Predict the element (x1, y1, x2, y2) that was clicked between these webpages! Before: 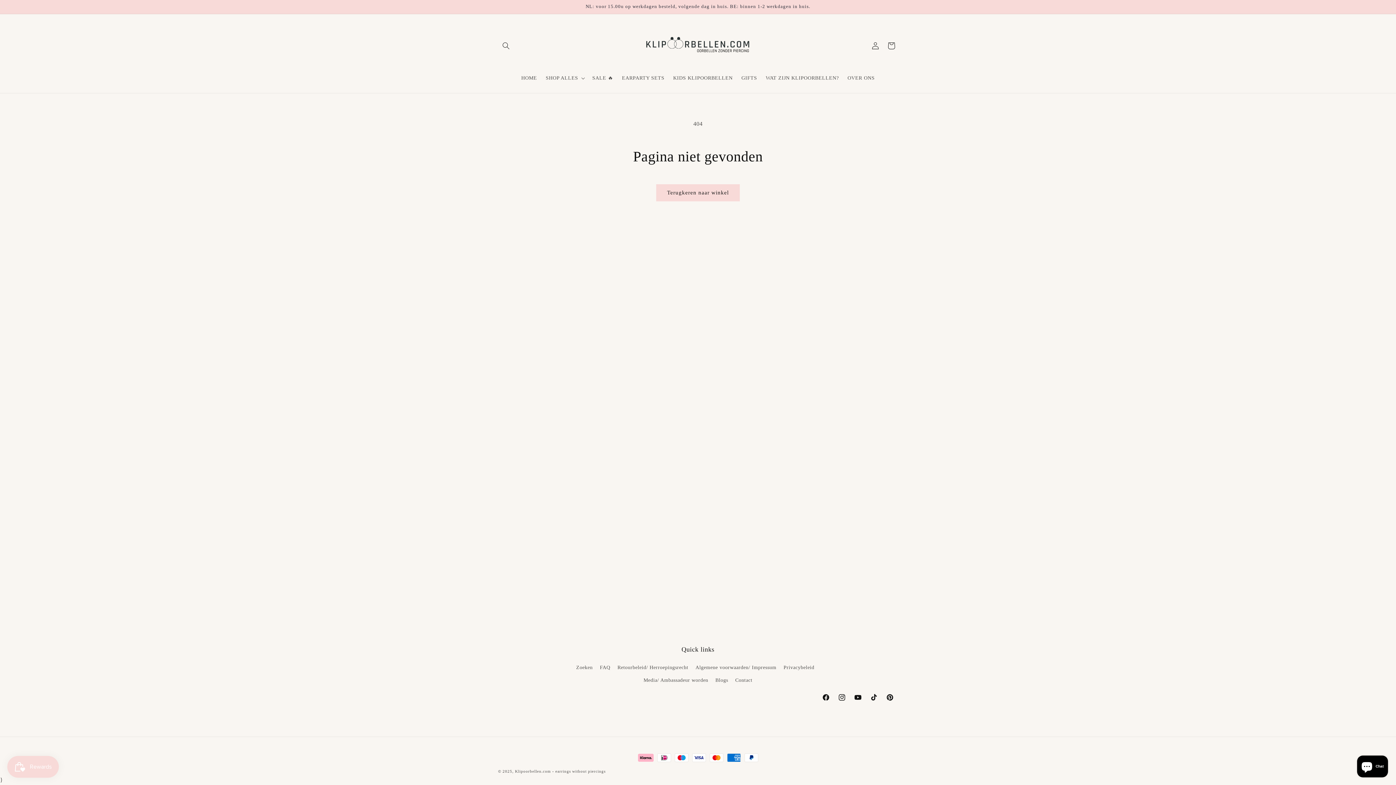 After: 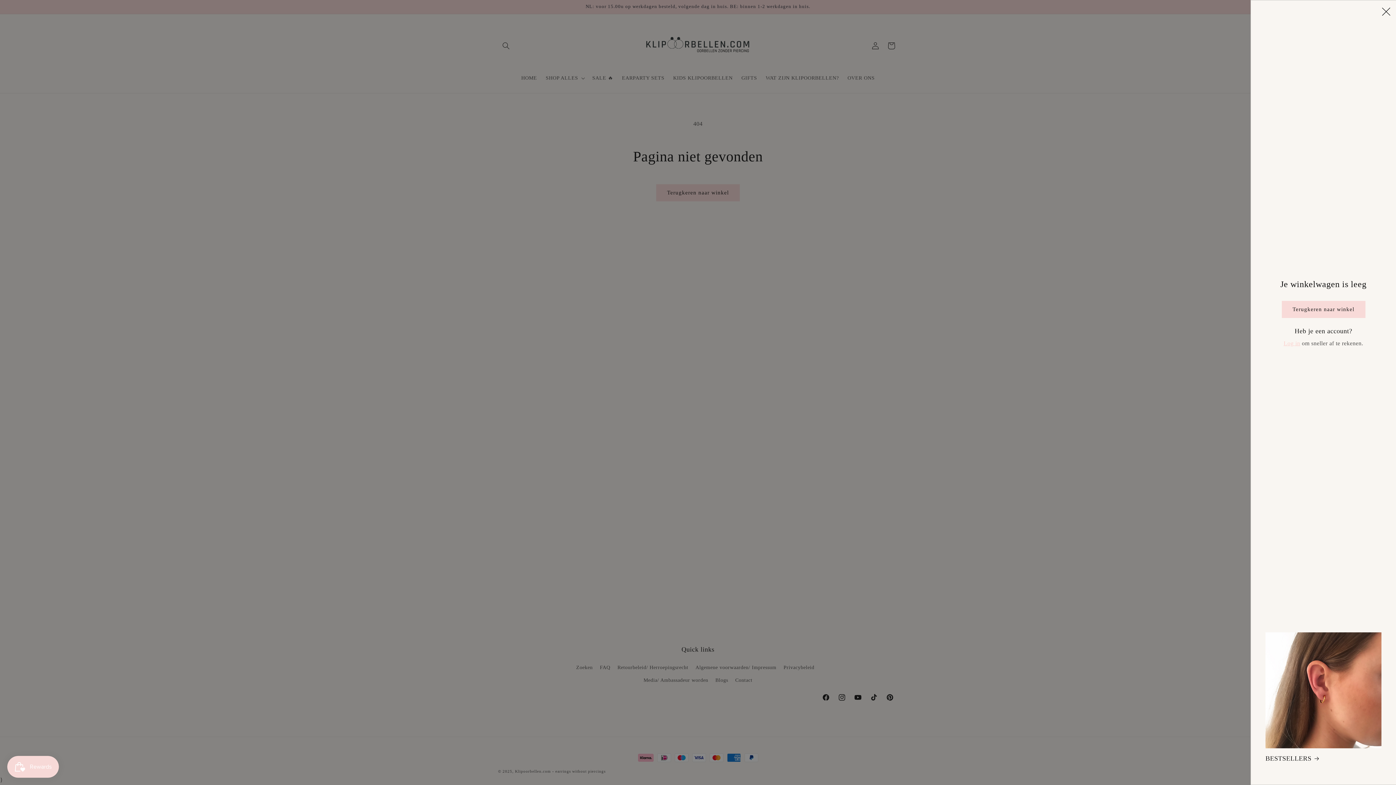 Action: label: Winkelwagen bbox: (883, 37, 899, 53)